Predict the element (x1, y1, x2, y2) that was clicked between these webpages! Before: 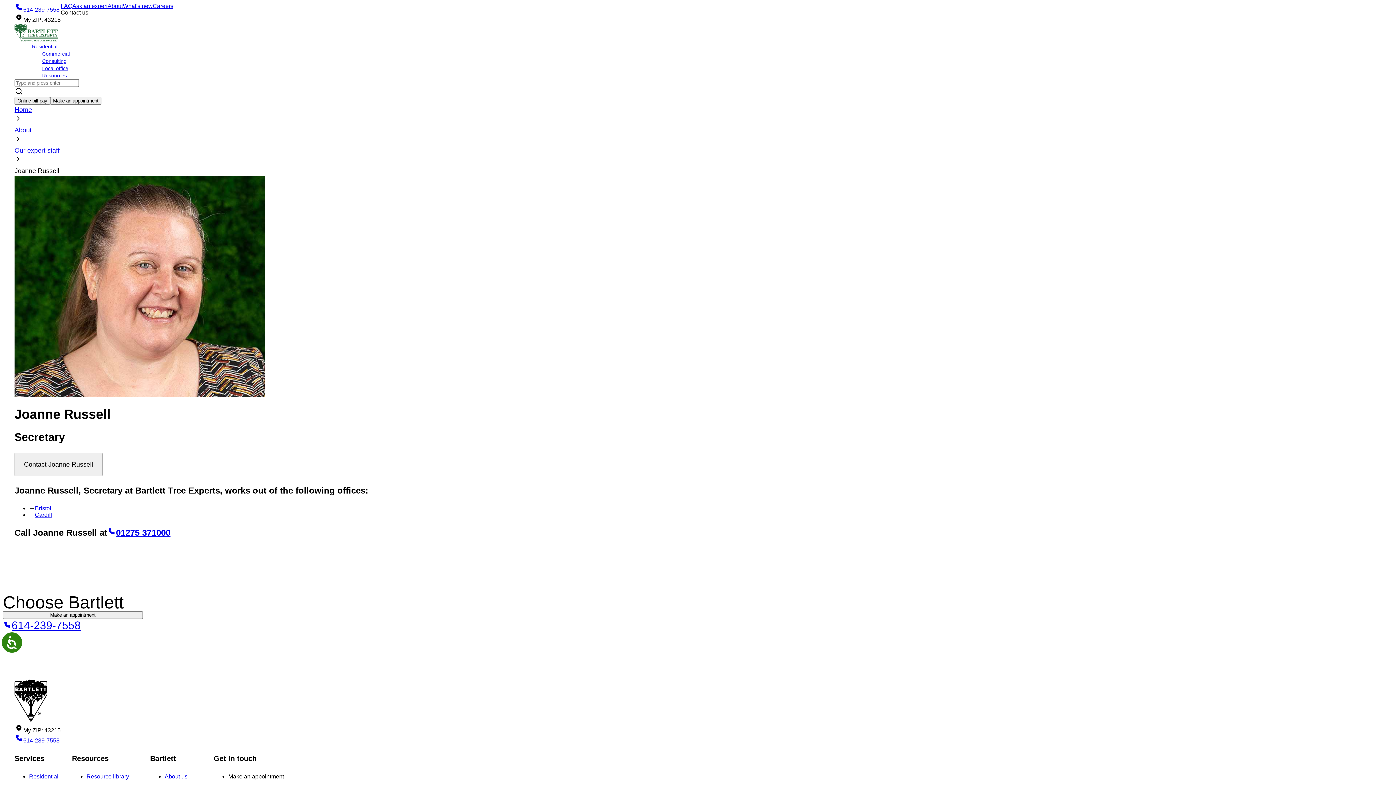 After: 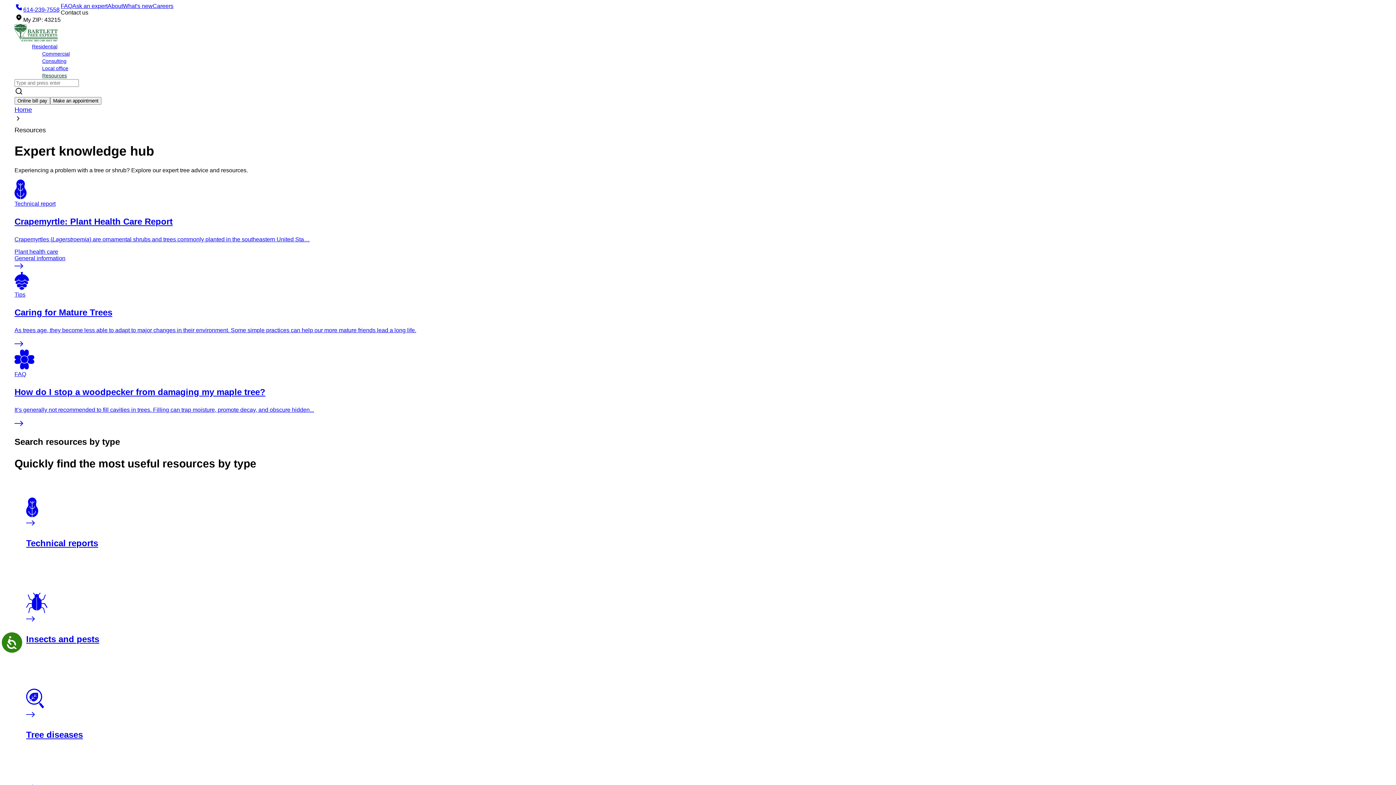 Action: label: Resources bbox: (42, 59, 66, 65)